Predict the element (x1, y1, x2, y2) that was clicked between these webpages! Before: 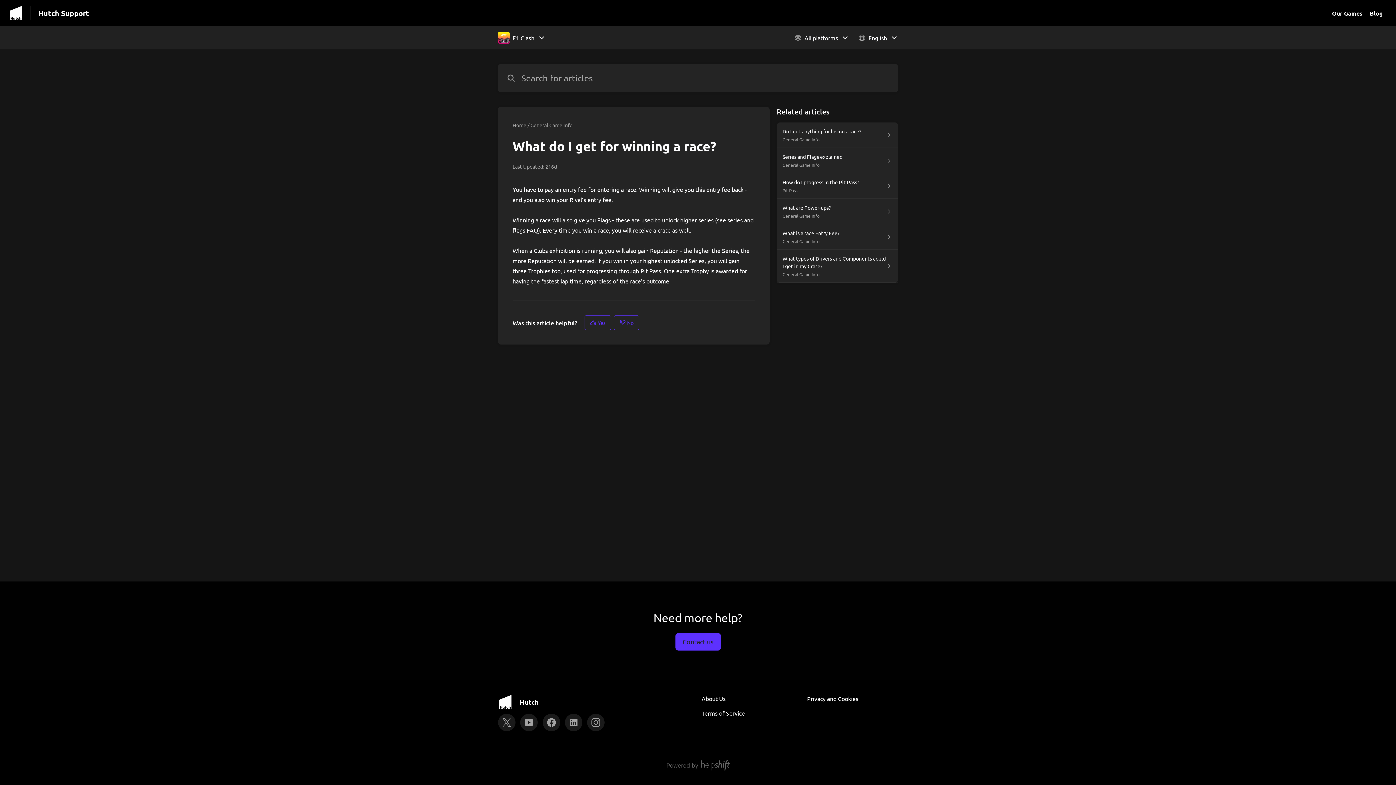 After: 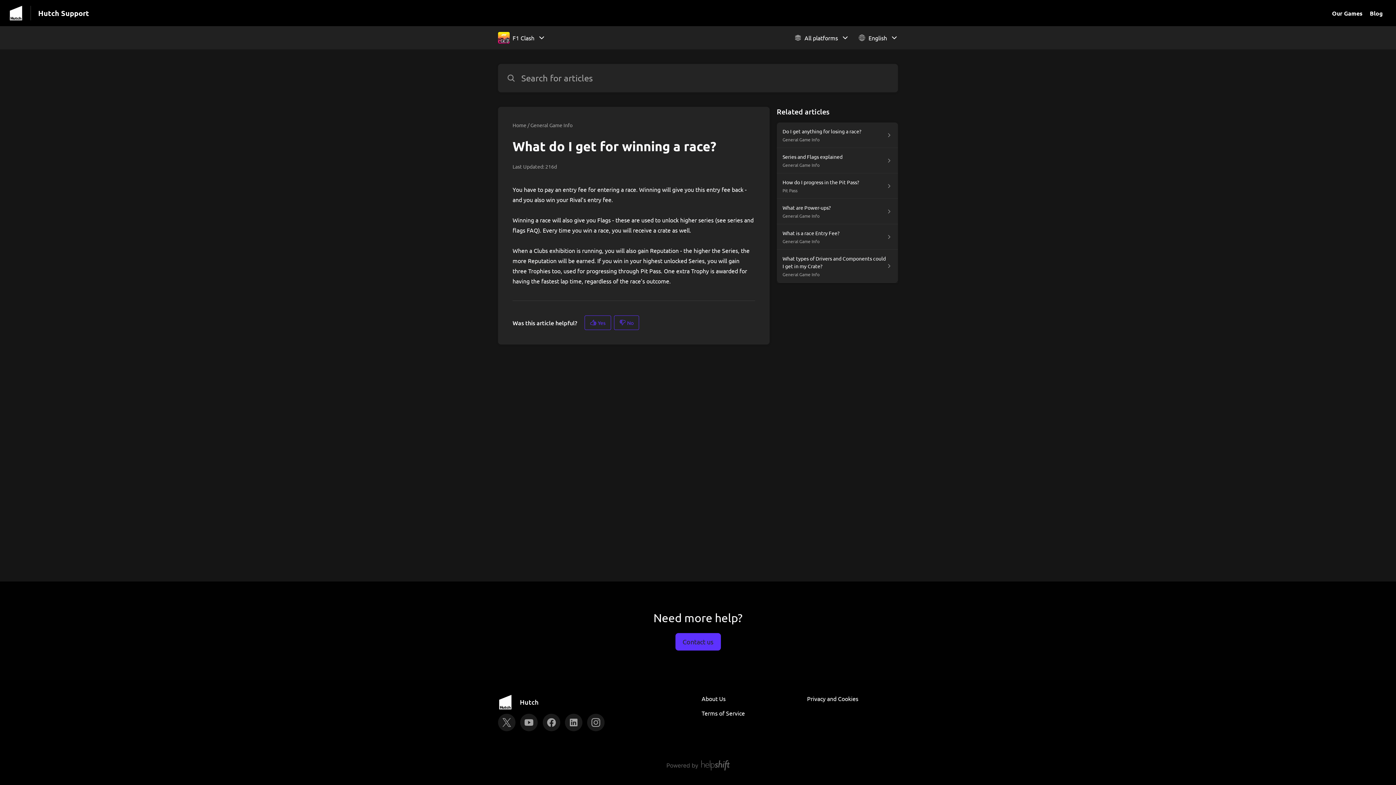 Action: label: Terms of Service bbox: (701, 709, 745, 717)